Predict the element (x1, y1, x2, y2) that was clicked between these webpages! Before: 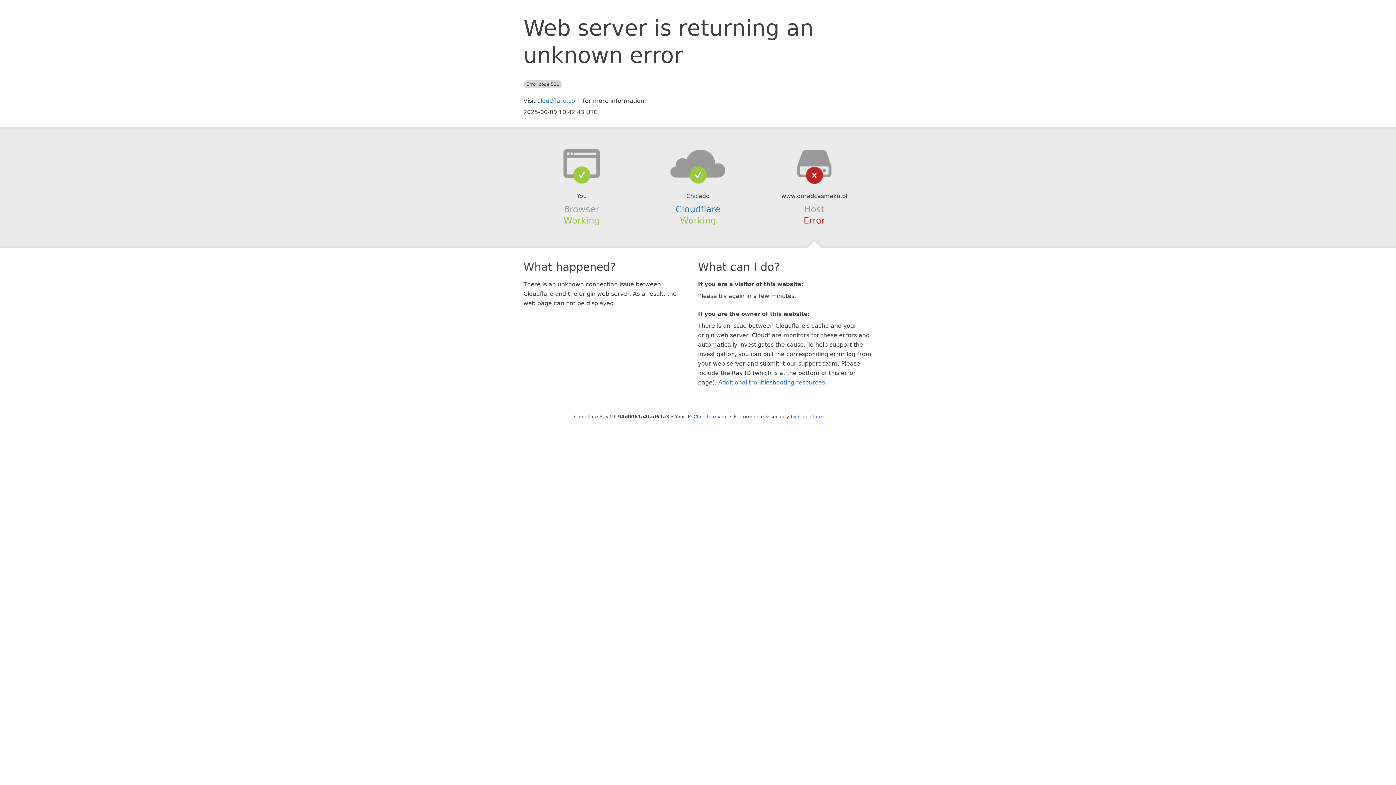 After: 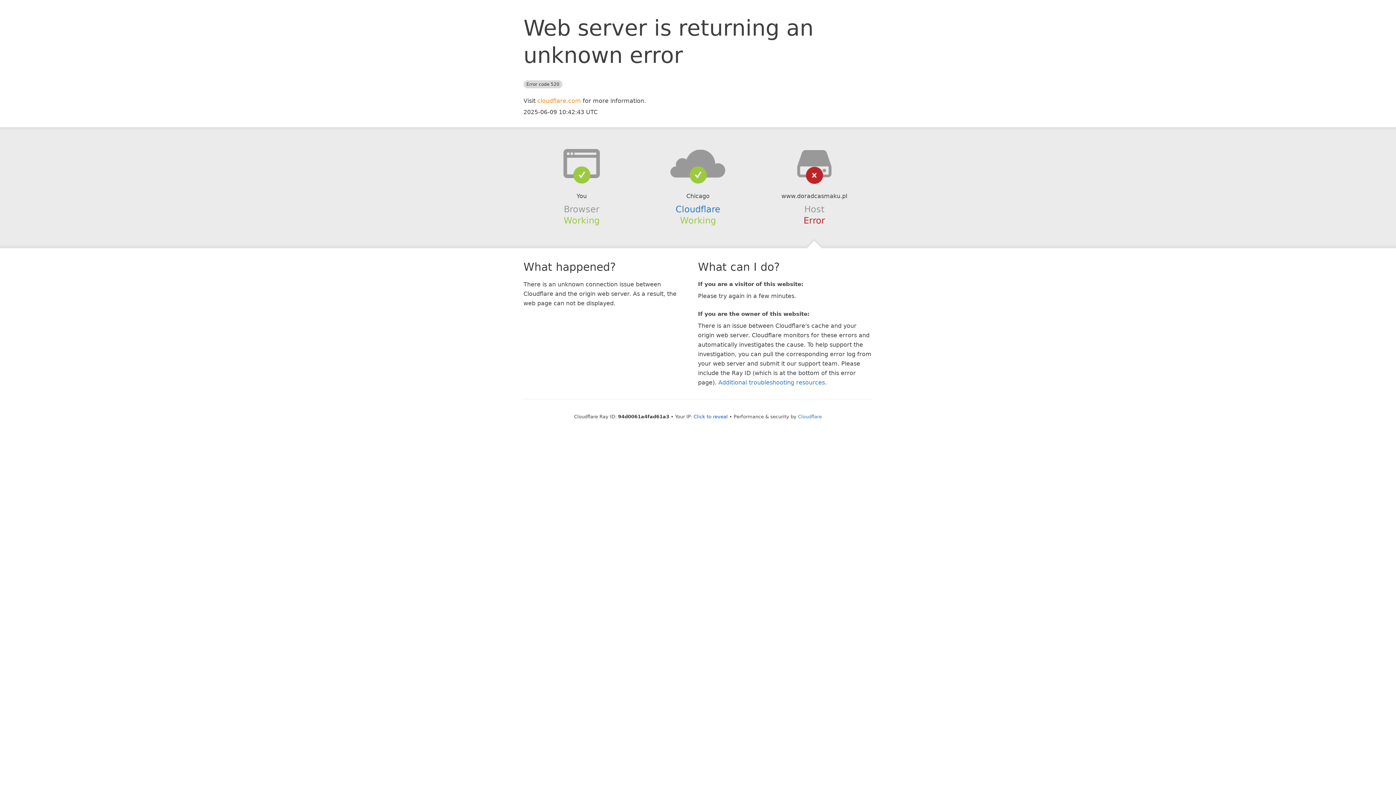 Action: bbox: (537, 97, 581, 104) label: cloudflare.com